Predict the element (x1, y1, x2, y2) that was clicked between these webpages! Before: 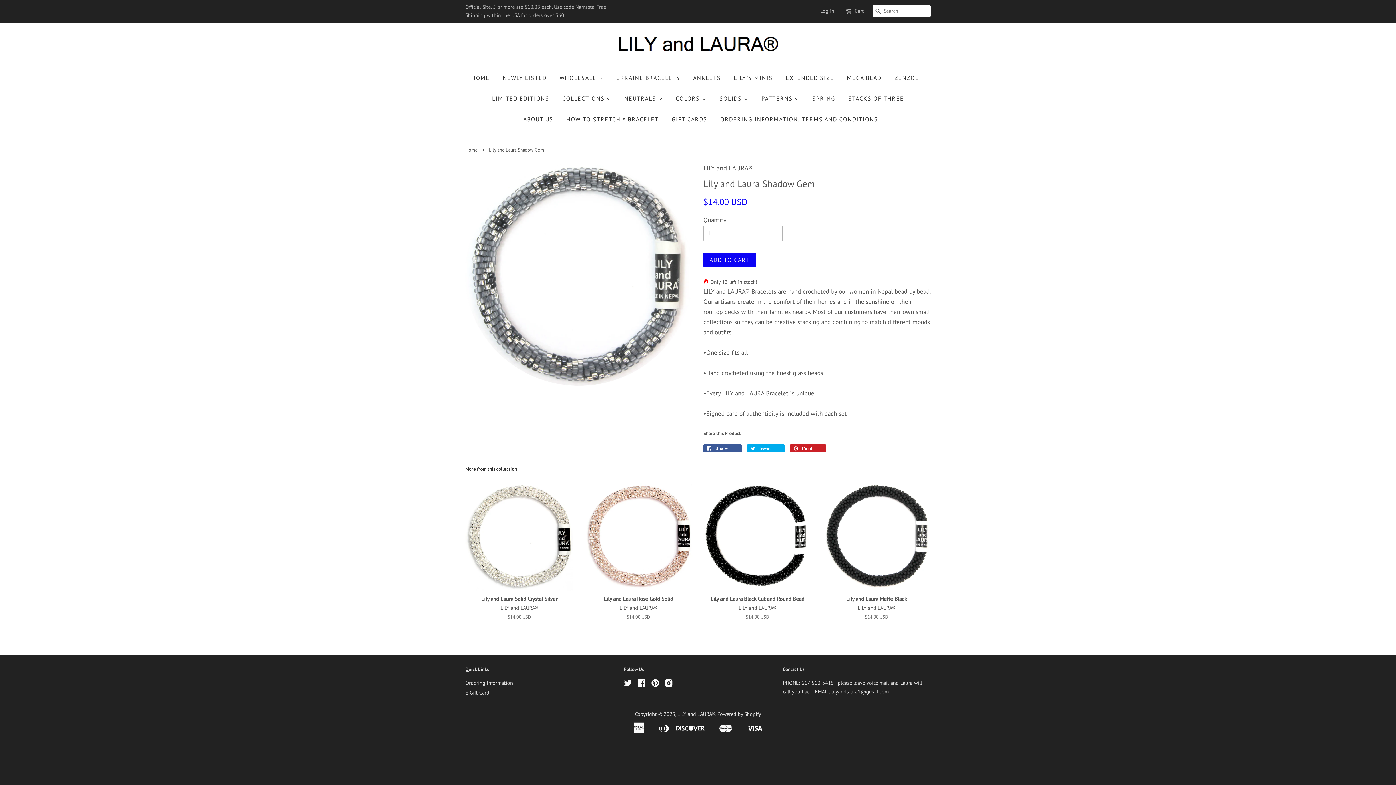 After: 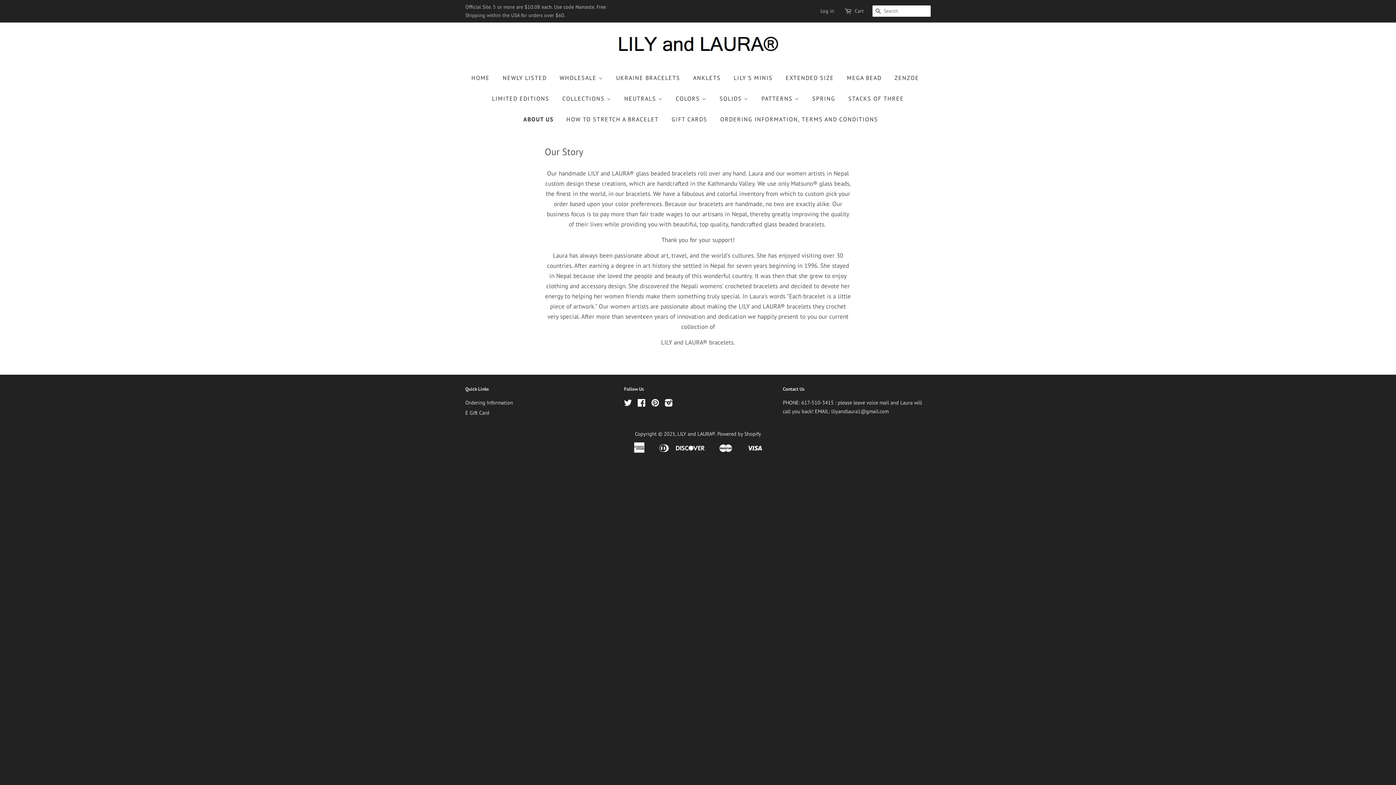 Action: label: ABOUT US bbox: (518, 109, 559, 129)